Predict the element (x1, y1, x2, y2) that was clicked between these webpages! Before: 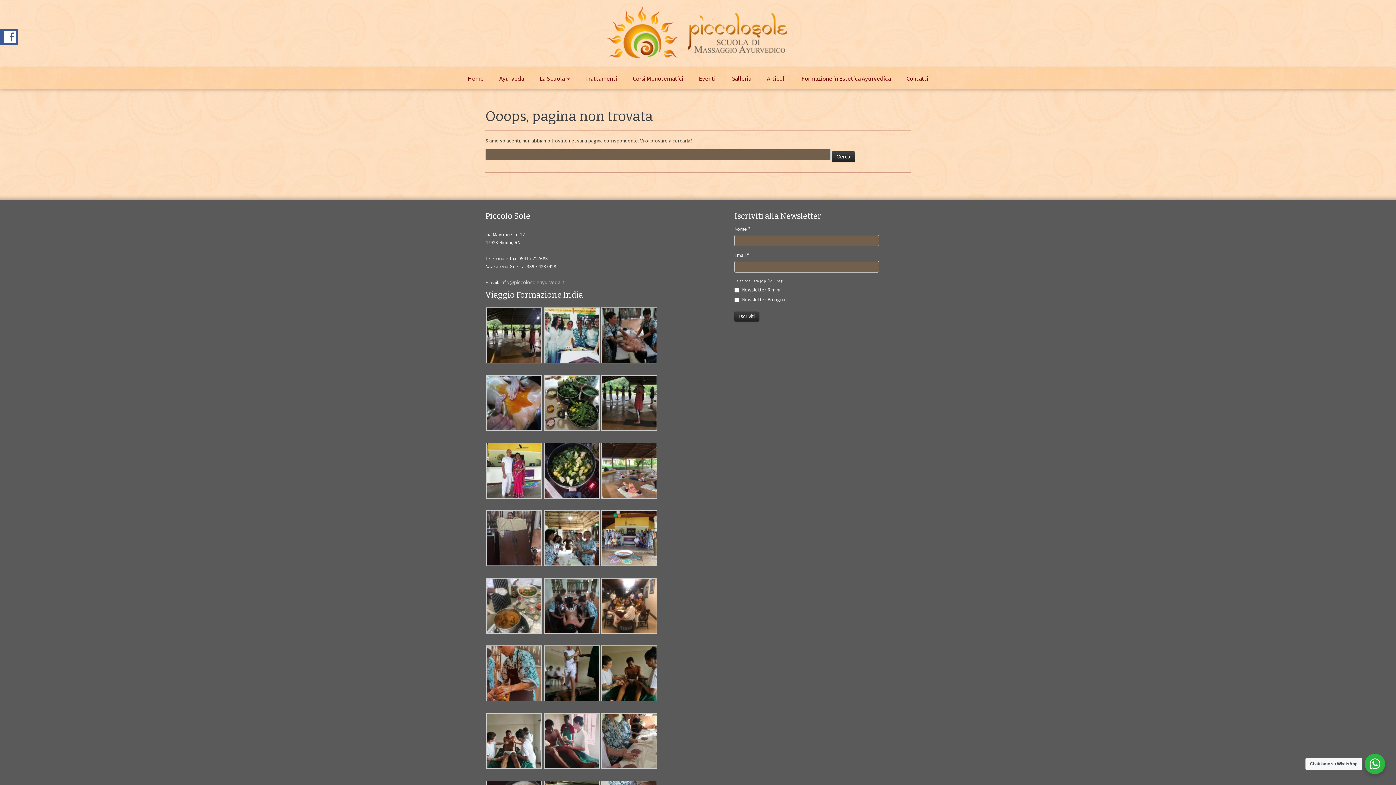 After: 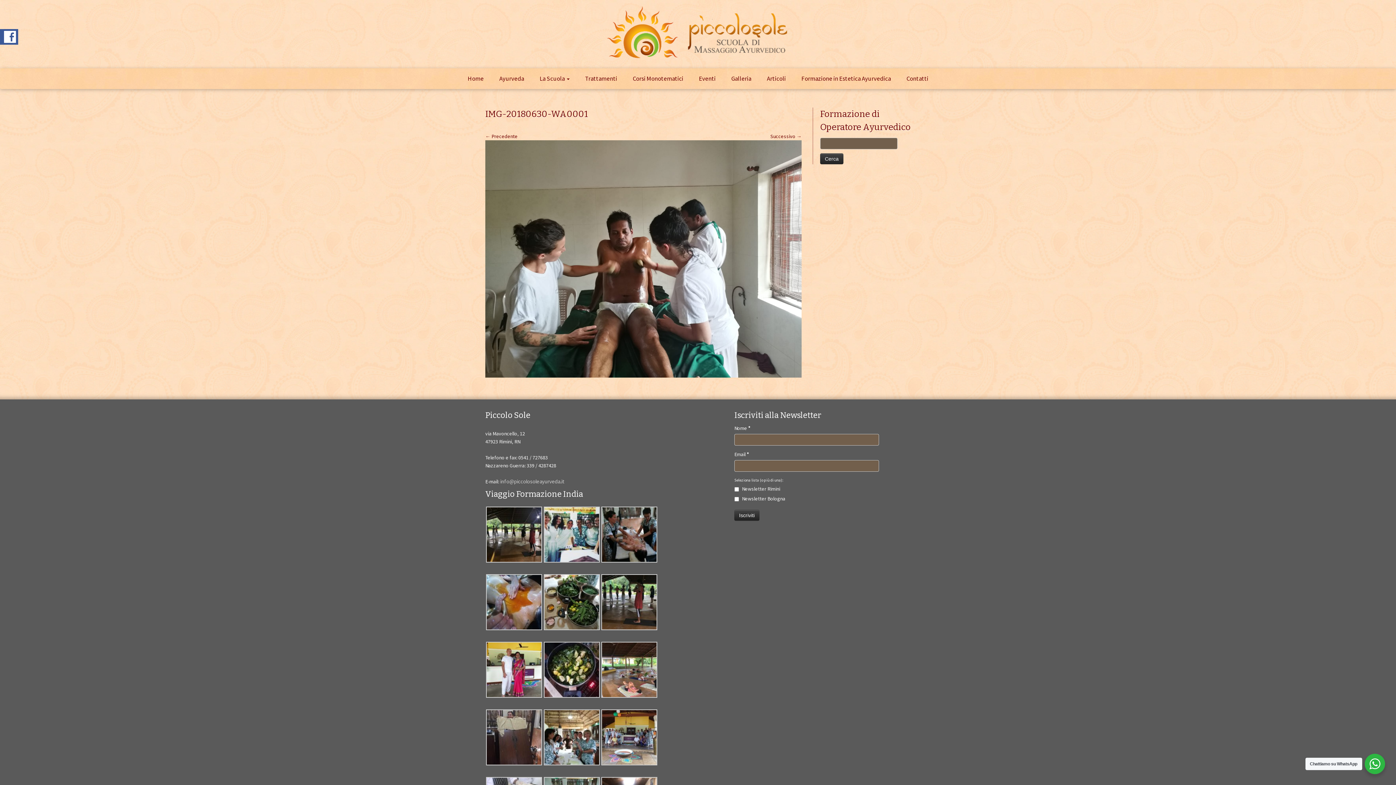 Action: bbox: (486, 737, 542, 744)